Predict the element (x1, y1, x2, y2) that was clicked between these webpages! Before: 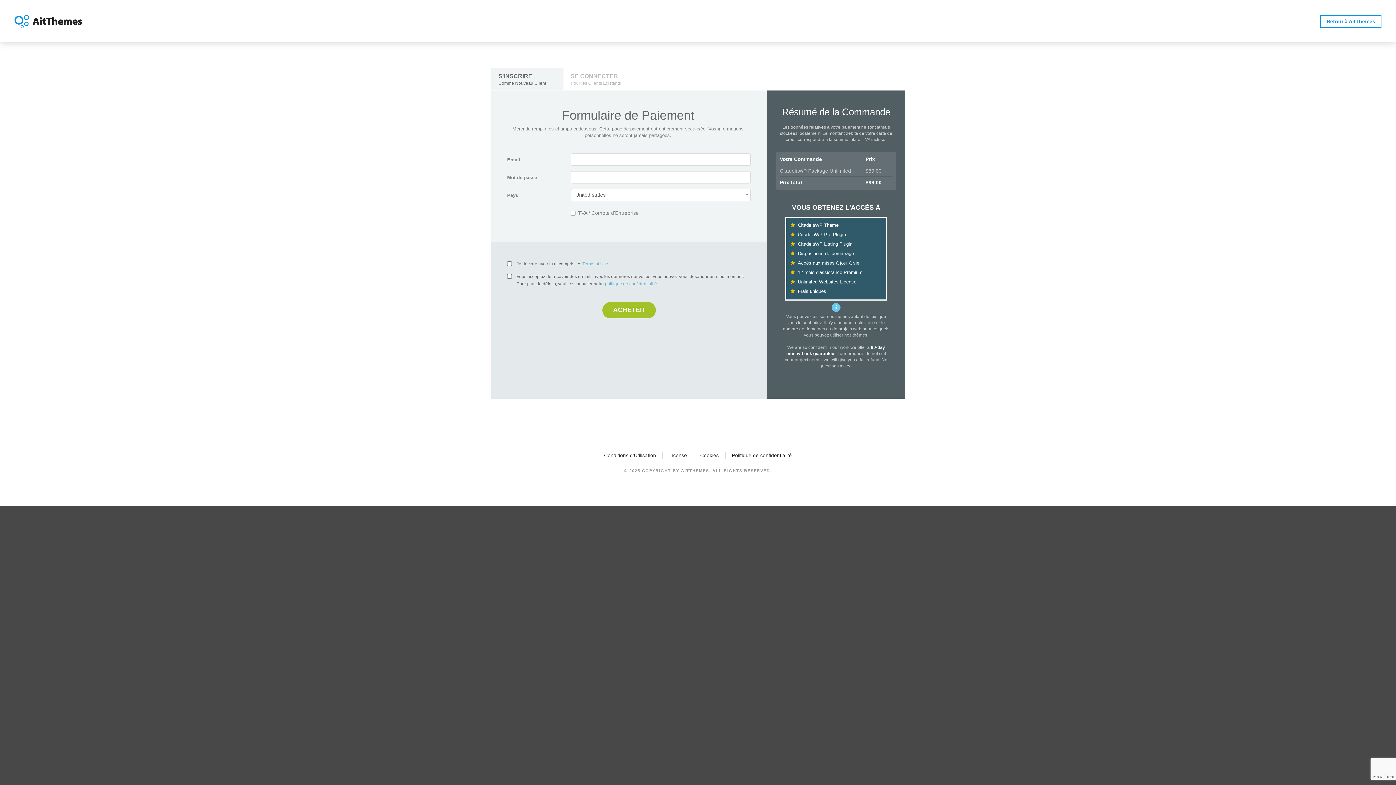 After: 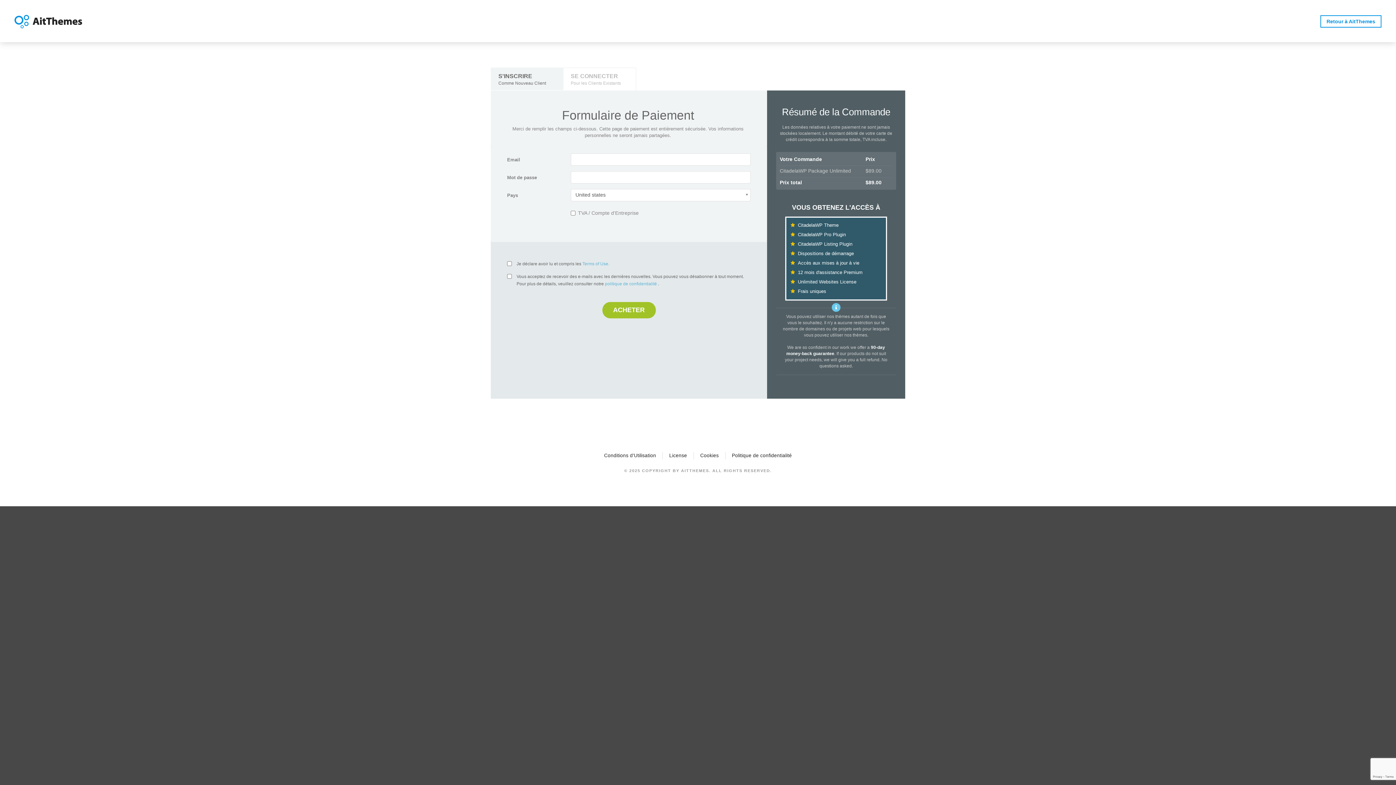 Action: label: S'INSCRIRE
Comme Nouveau Client bbox: (491, 68, 563, 90)